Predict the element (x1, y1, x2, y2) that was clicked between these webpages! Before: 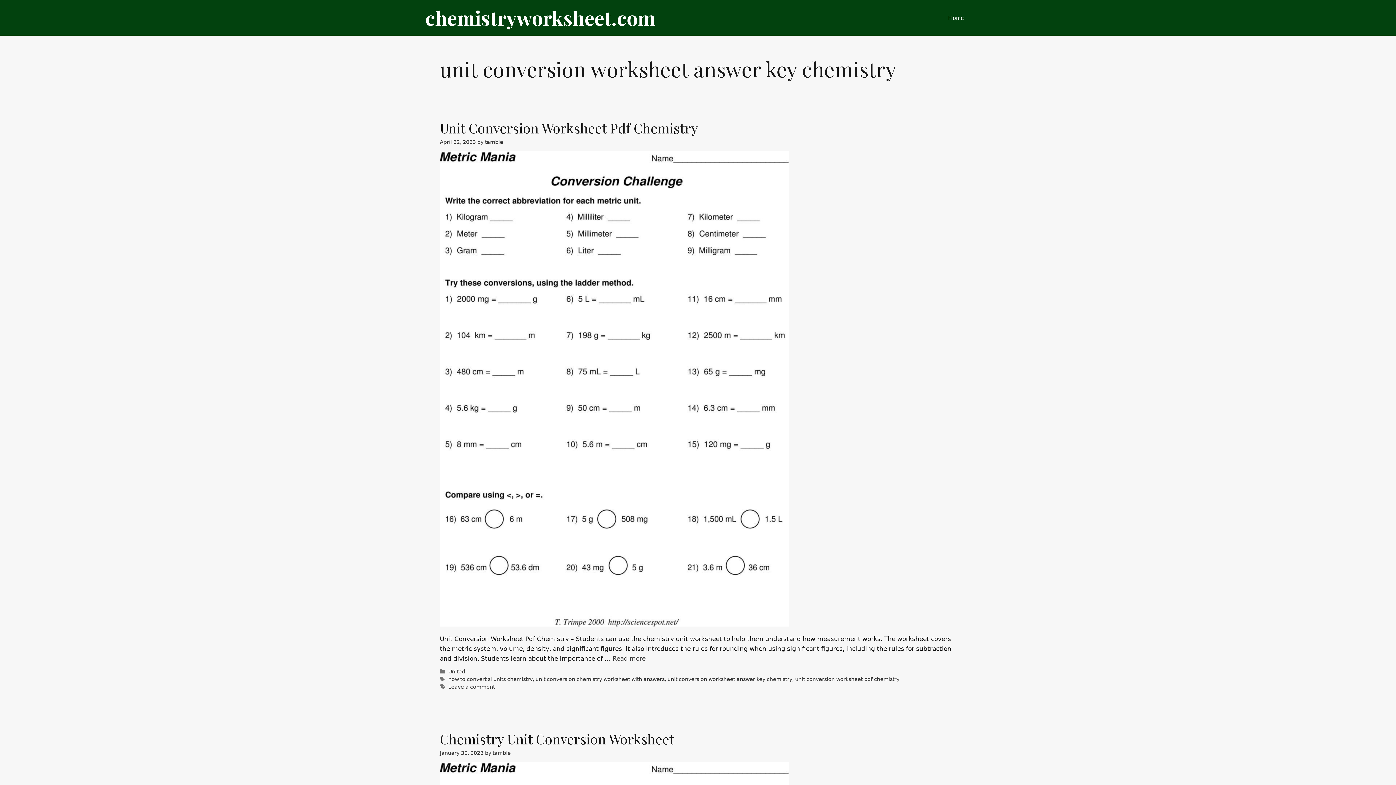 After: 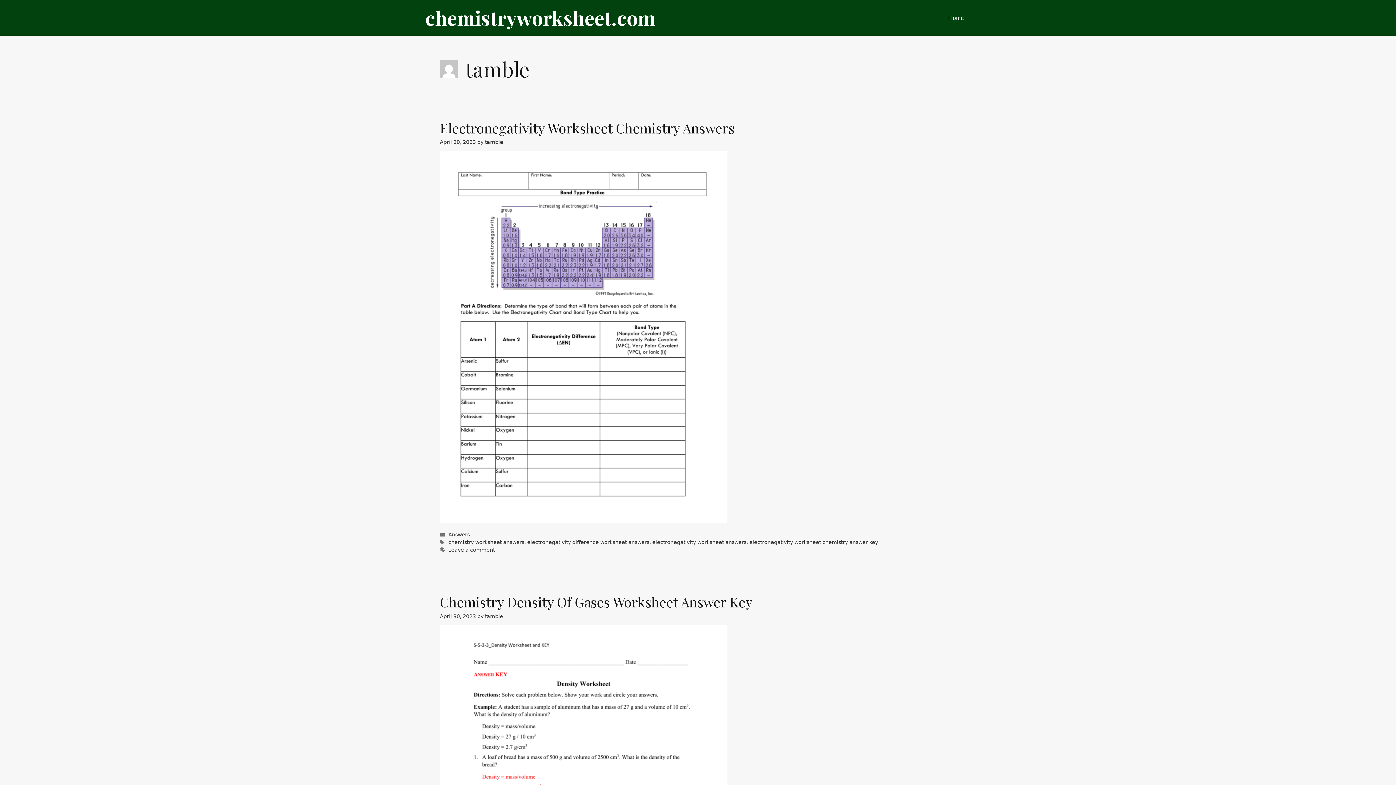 Action: bbox: (485, 139, 503, 145) label: tamble